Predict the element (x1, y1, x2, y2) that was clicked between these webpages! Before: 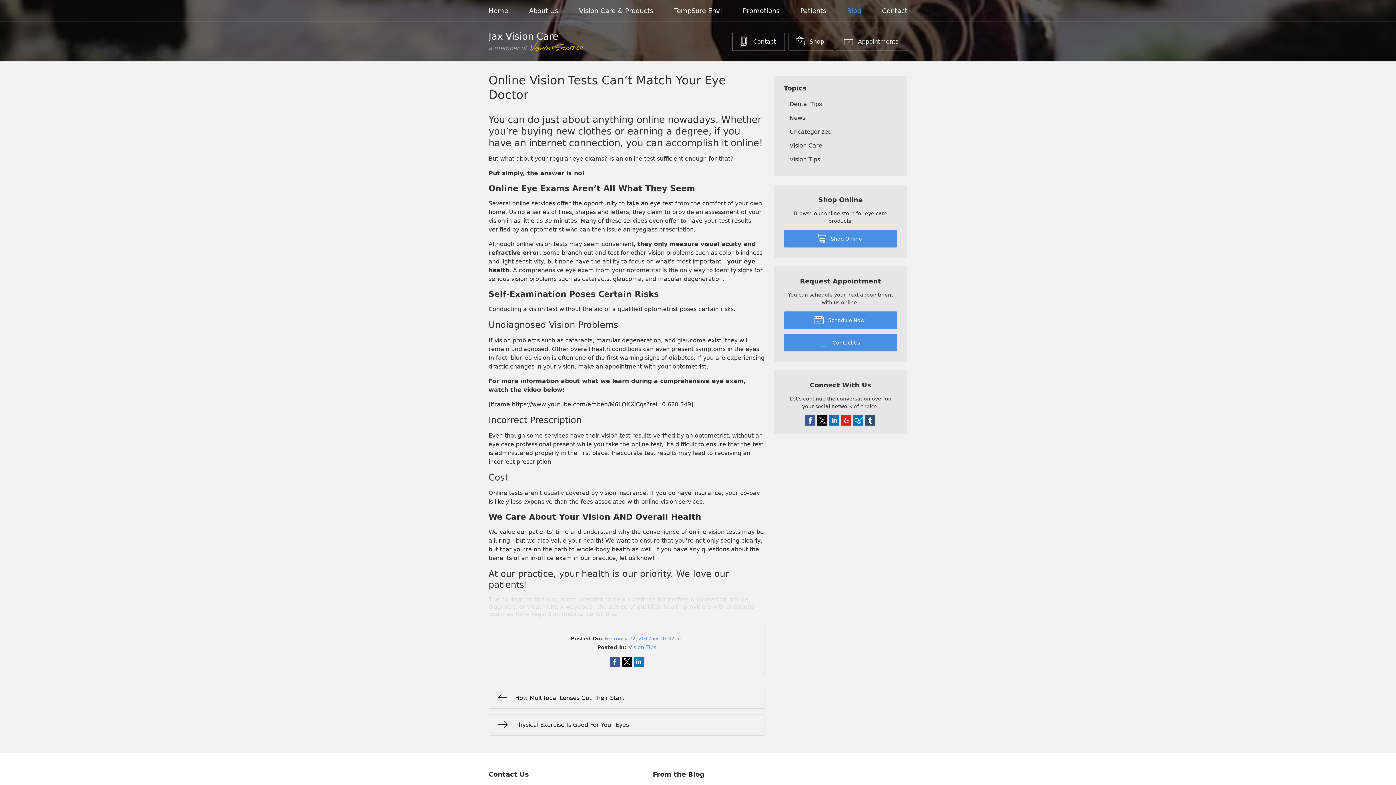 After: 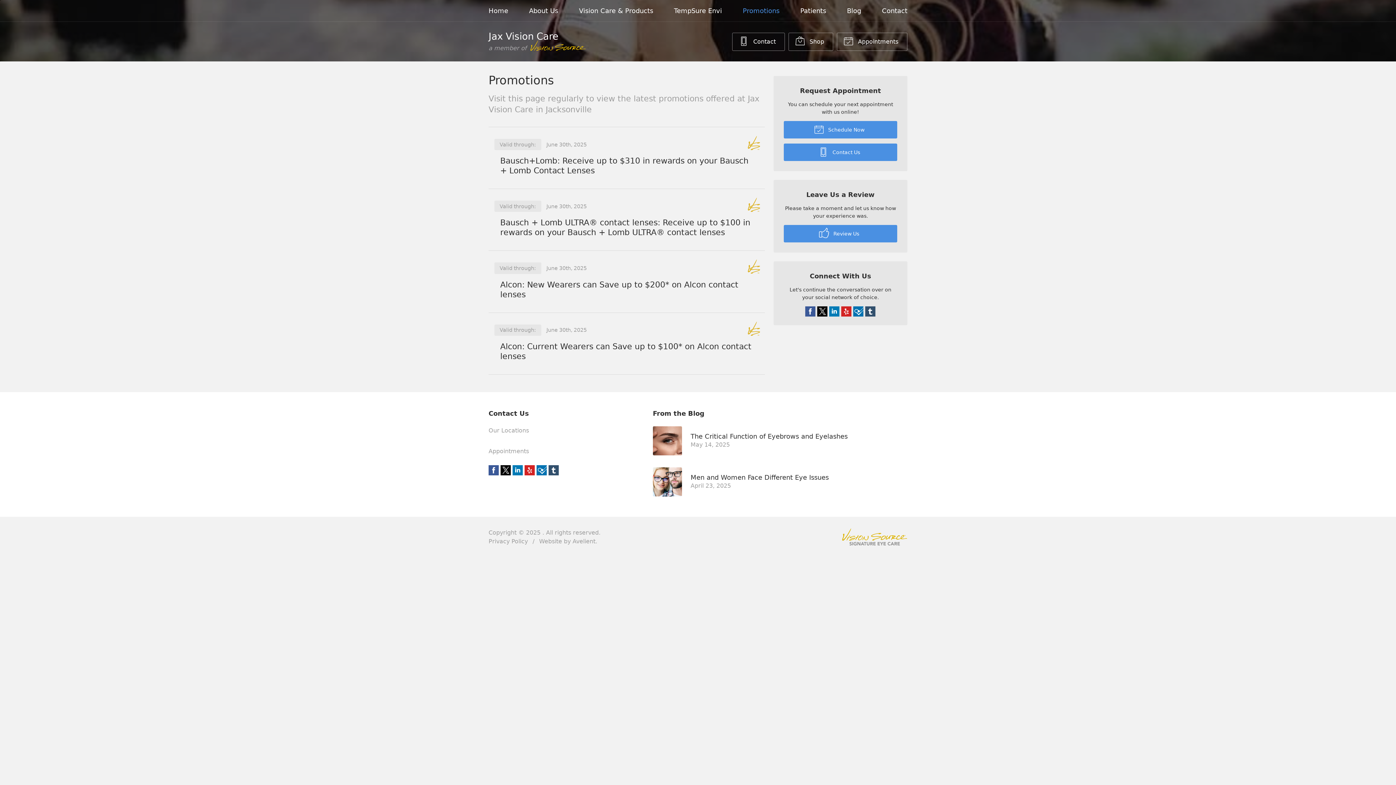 Action: label: Promotions bbox: (742, 1, 779, 20)